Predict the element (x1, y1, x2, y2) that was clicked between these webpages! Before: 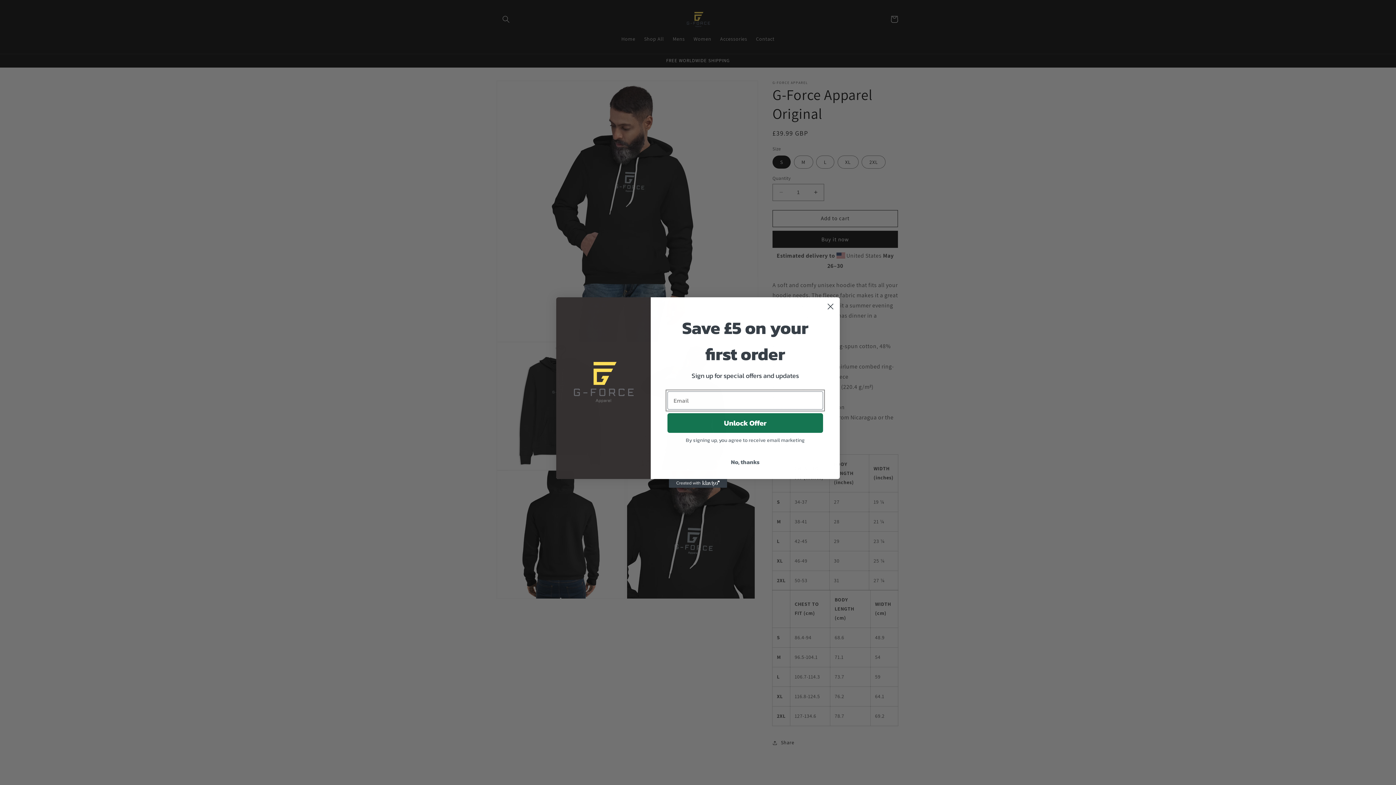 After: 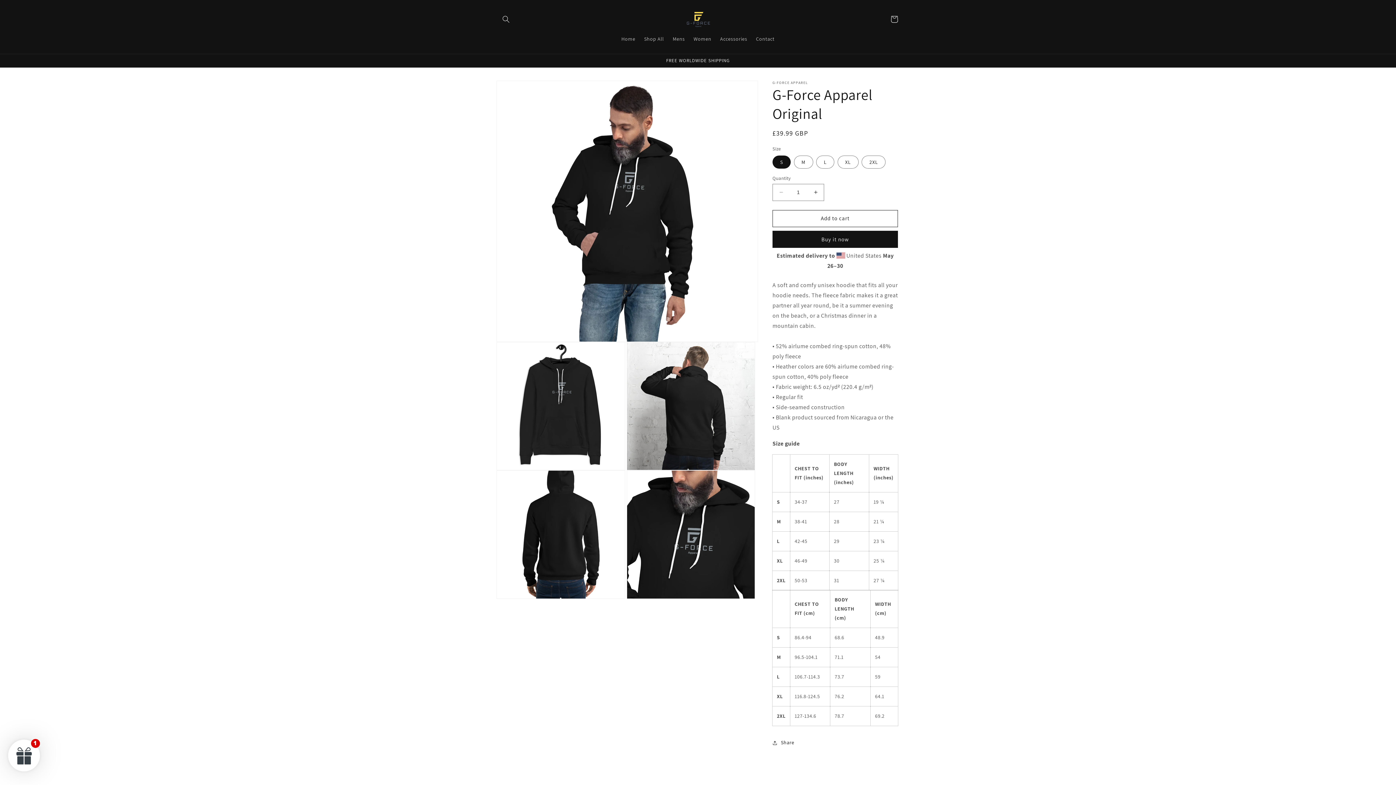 Action: bbox: (824, 300, 837, 313) label: Close dialog